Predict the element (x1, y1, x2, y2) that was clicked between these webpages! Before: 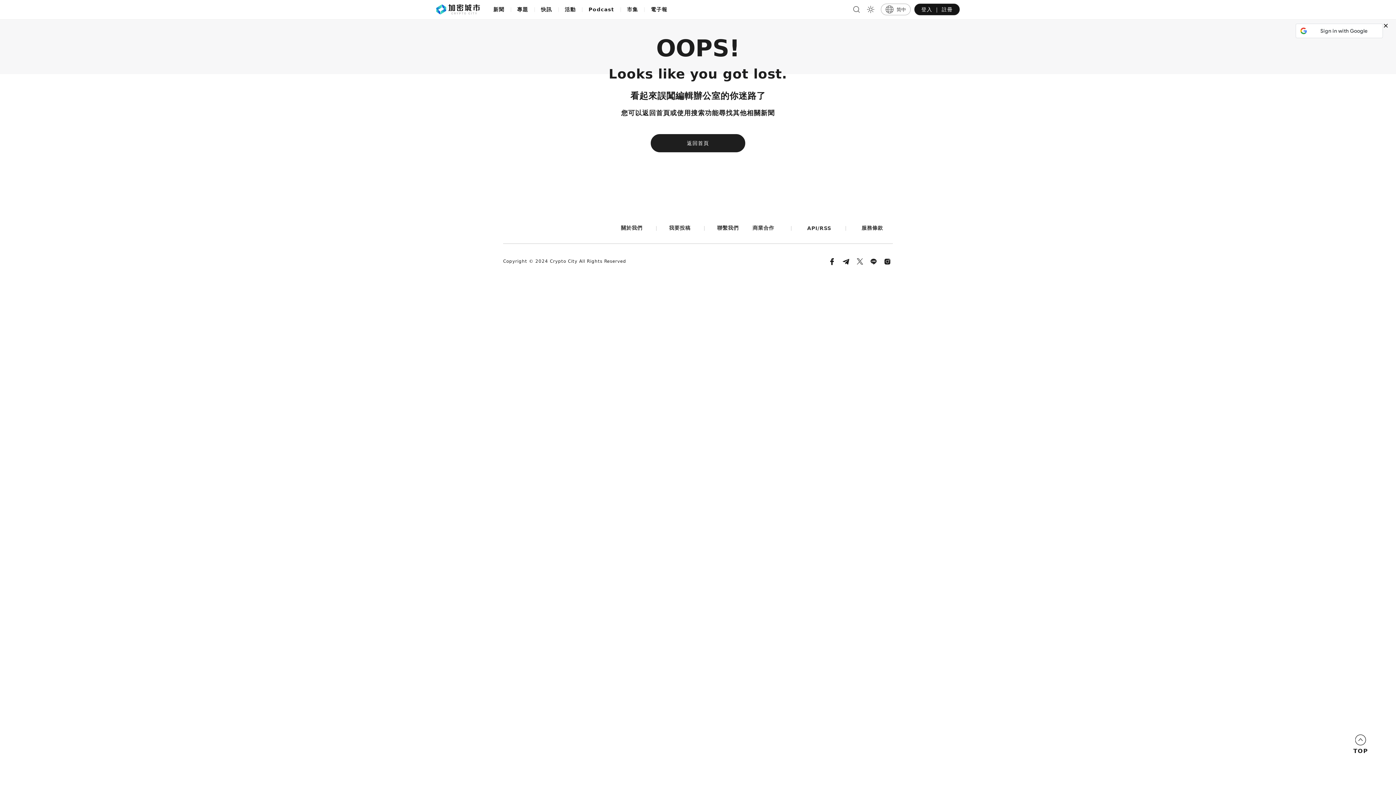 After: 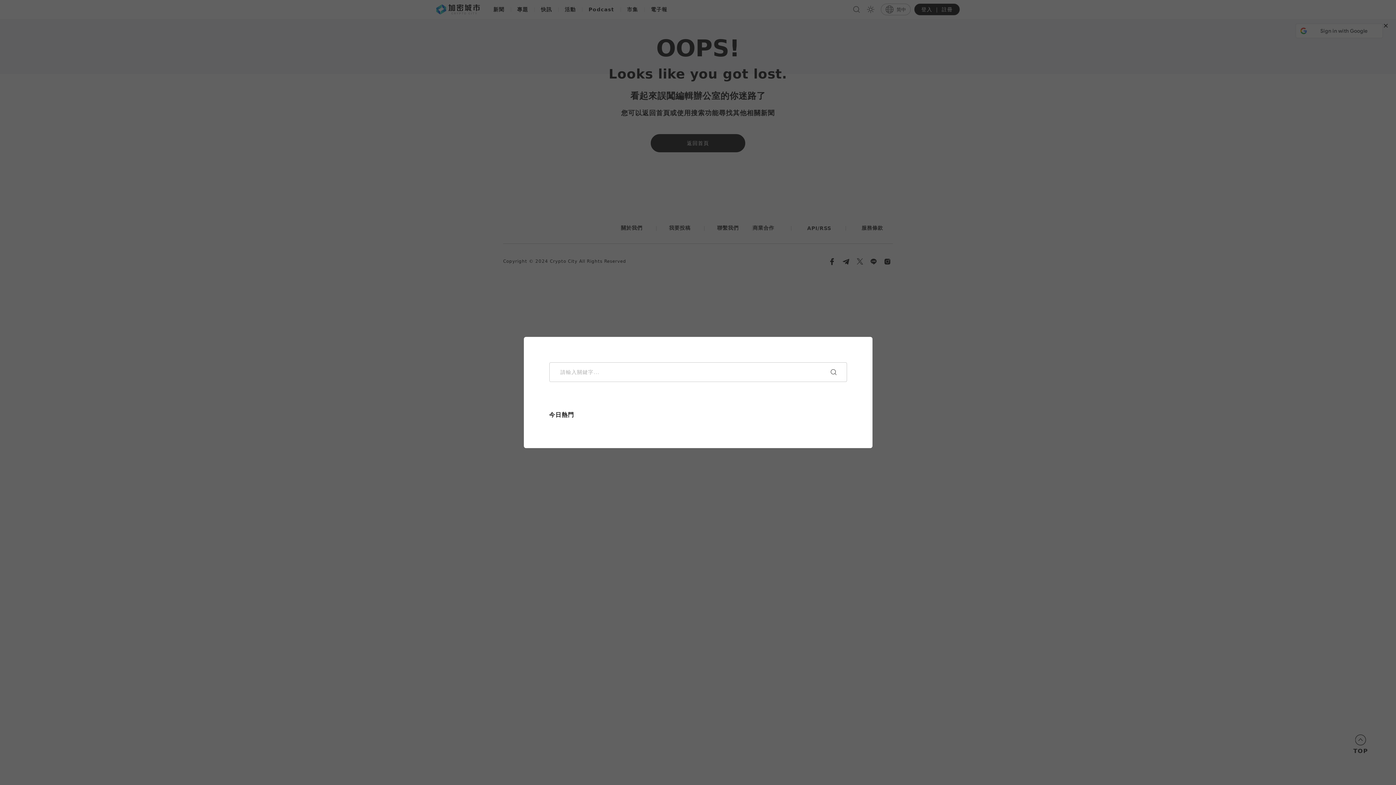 Action: bbox: (850, 2, 863, 16)